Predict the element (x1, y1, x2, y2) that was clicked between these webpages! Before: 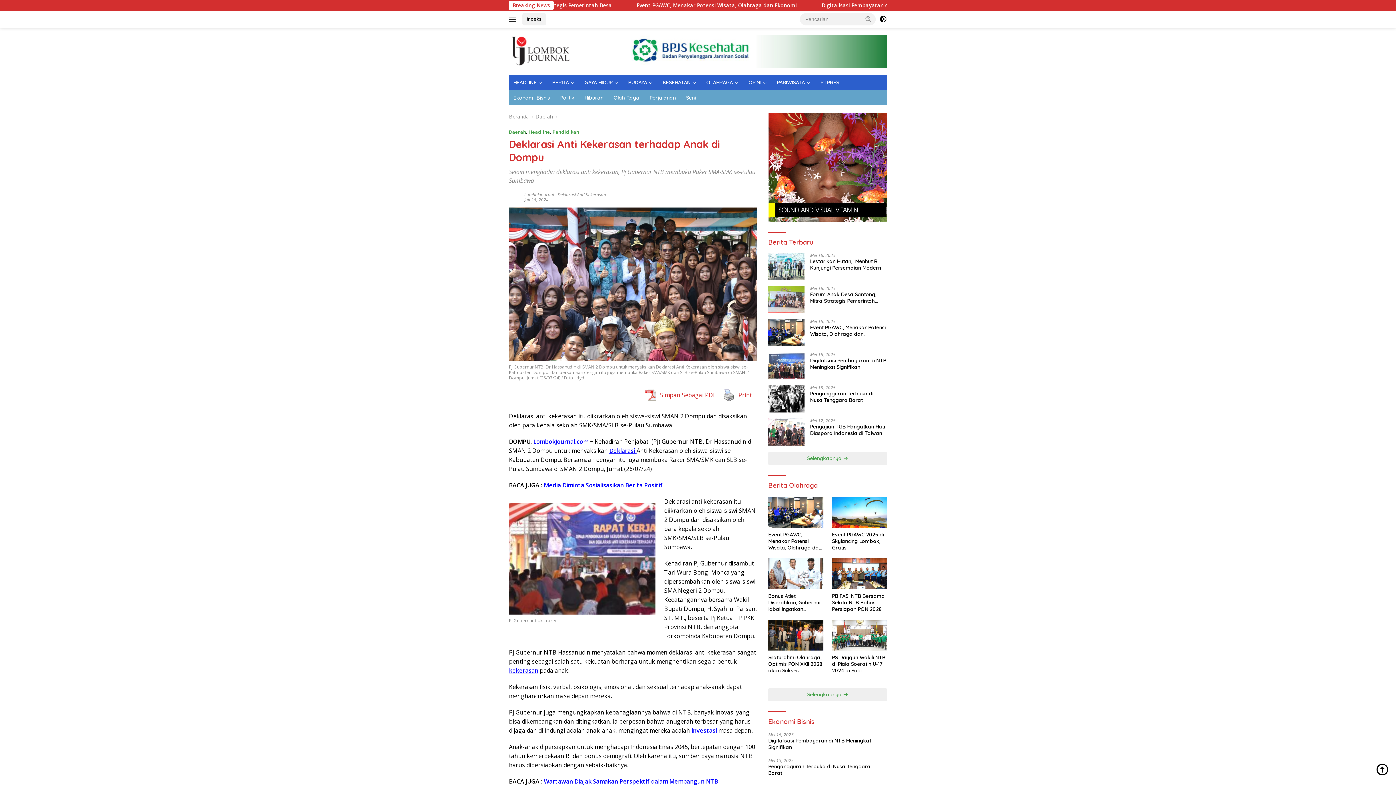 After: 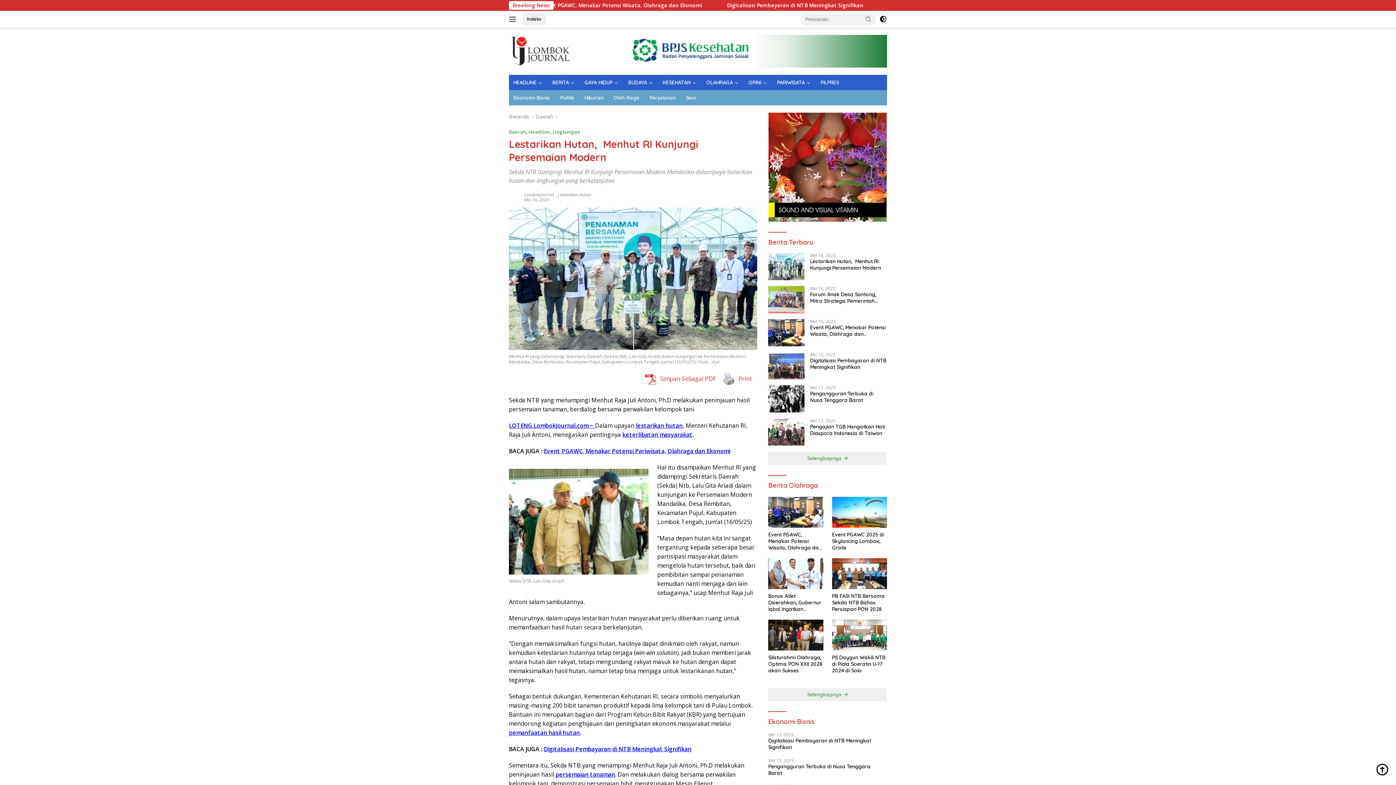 Action: bbox: (810, 258, 887, 271) label: Lestarikan Hutan,  Menhut RI Kunjungi Persemaian Modern